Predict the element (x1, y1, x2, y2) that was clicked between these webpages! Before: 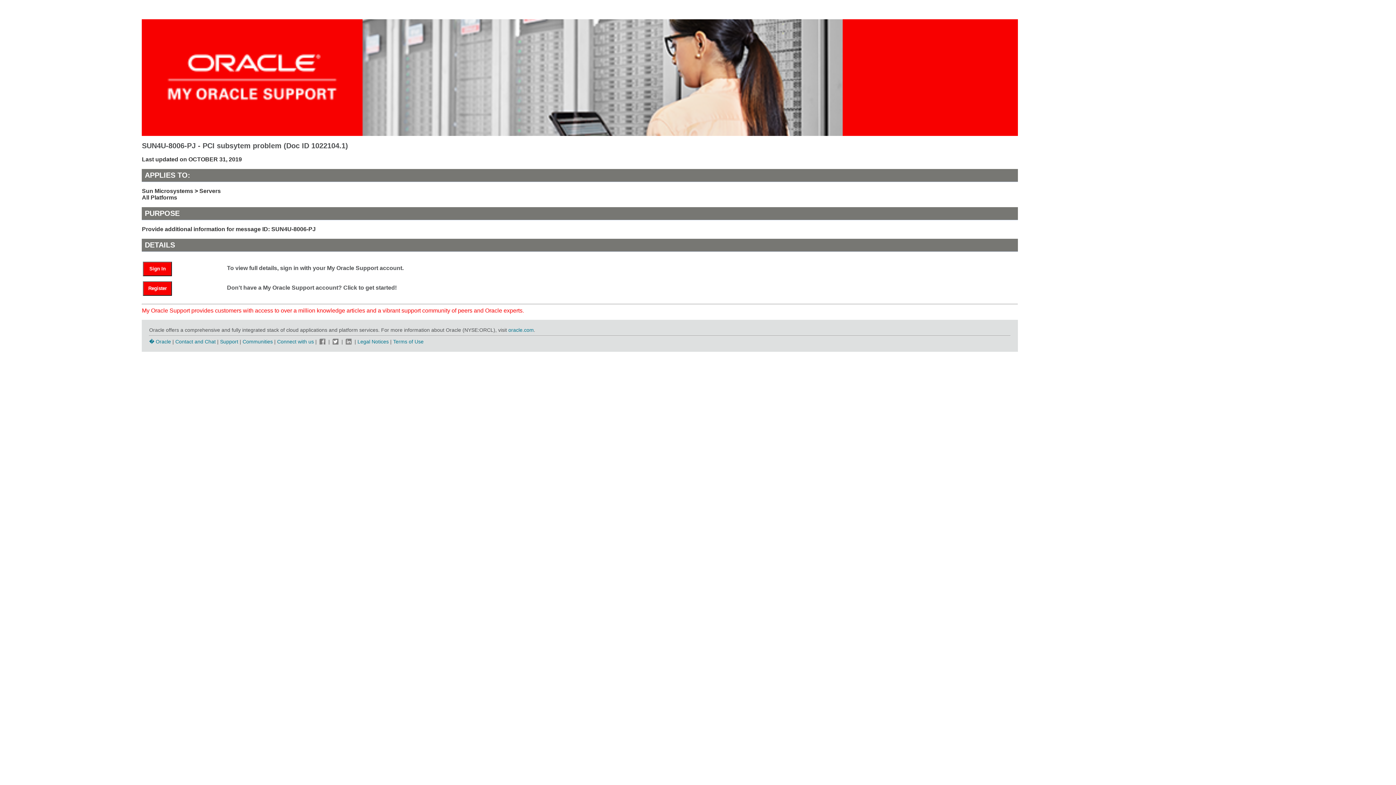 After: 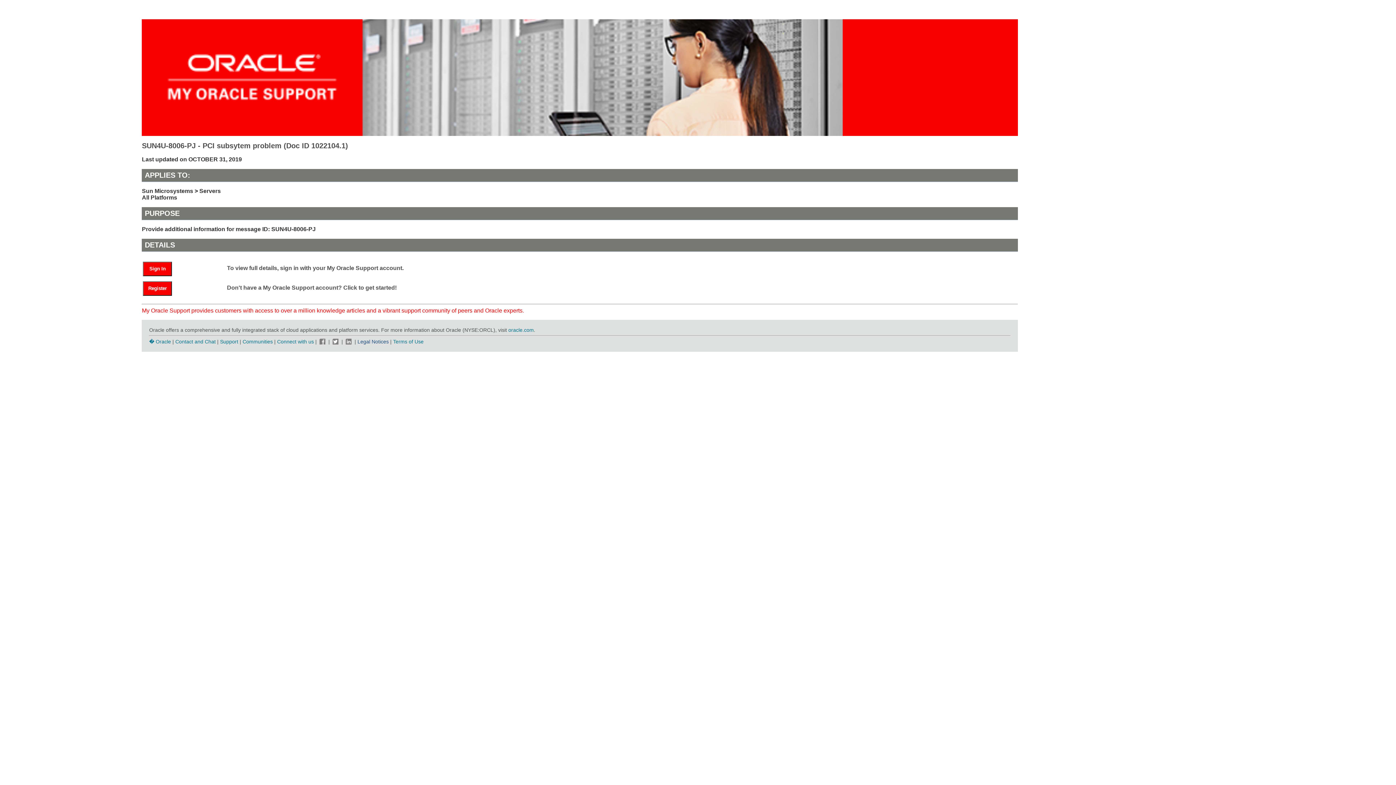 Action: bbox: (357, 338, 388, 344) label: Legal Notices